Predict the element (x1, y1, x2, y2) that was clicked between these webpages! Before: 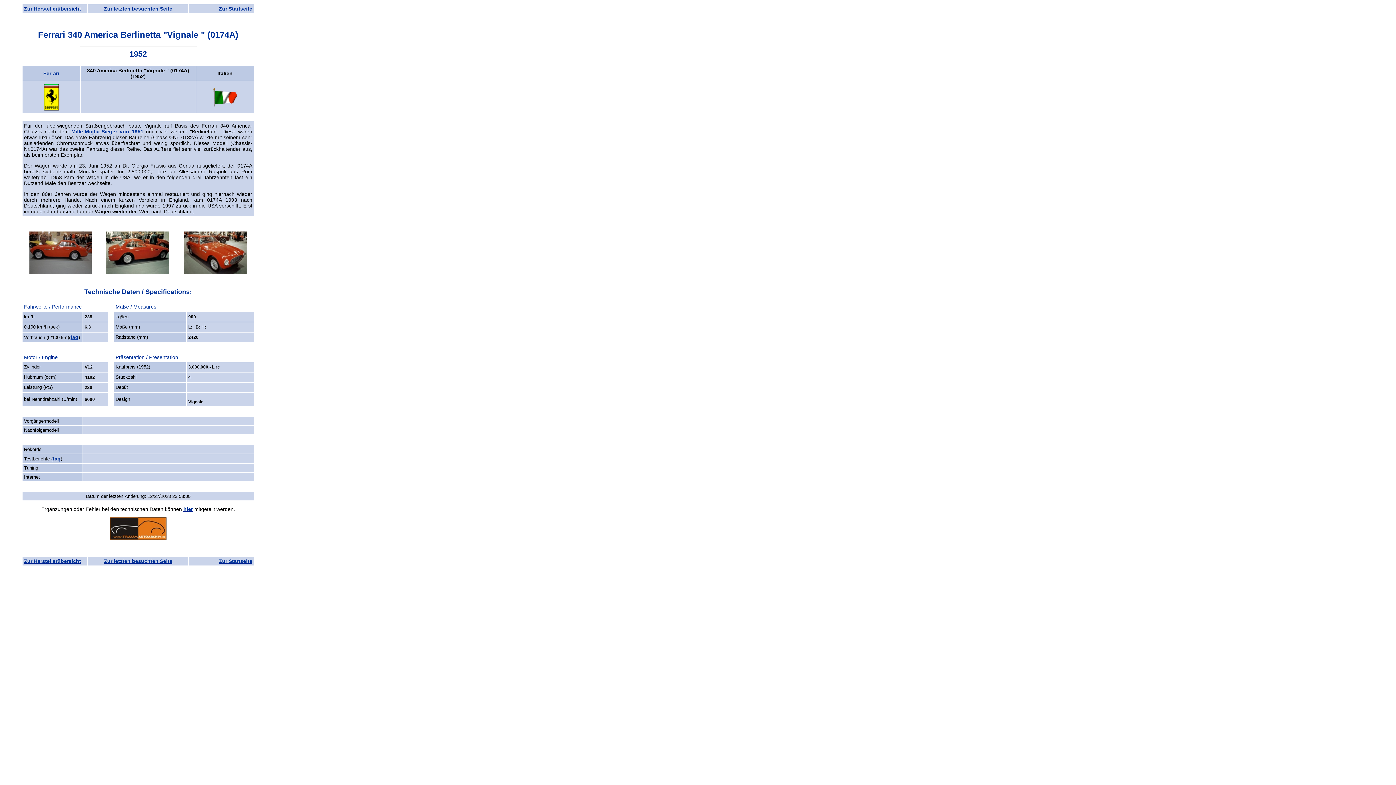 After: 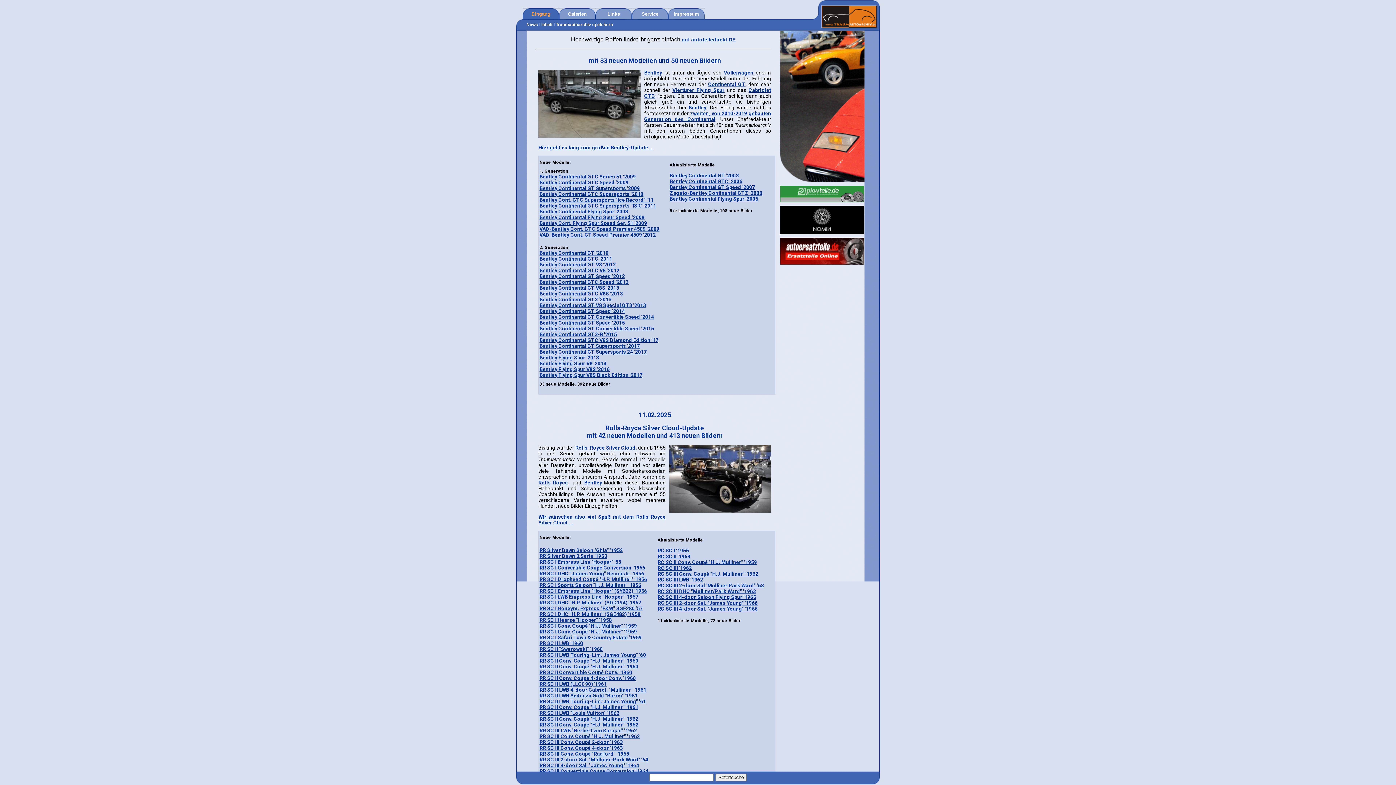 Action: bbox: (218, 5, 252, 11) label: Zur Startseite